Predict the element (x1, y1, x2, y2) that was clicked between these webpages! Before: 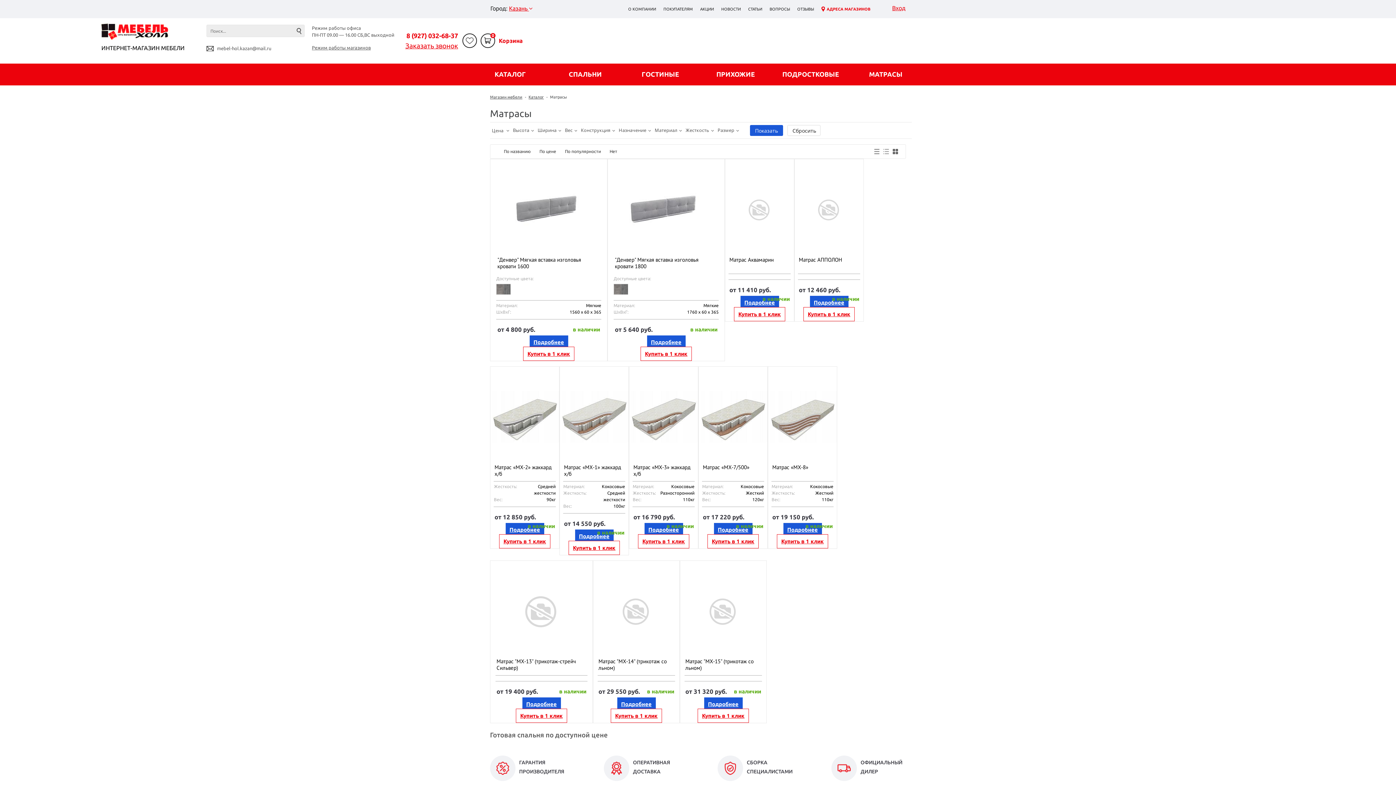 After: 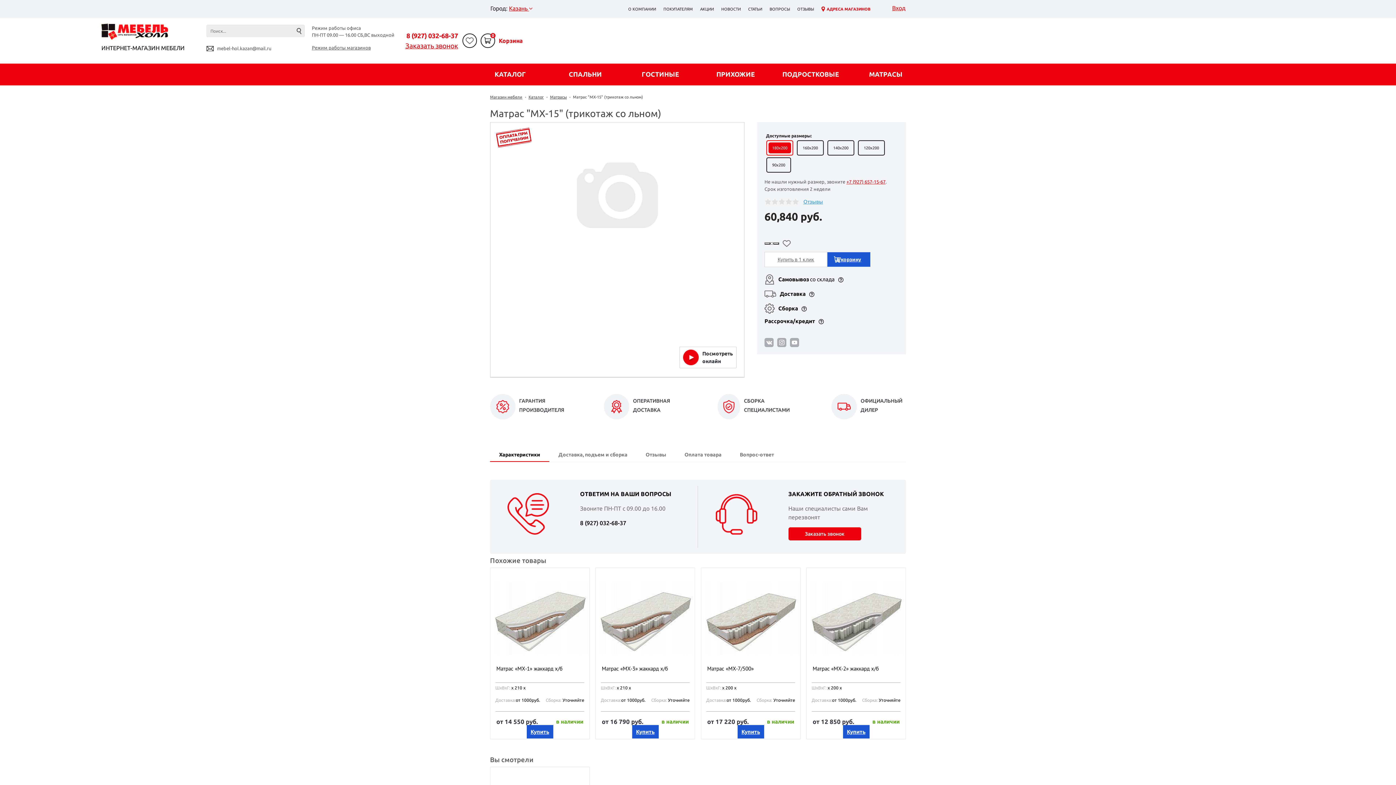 Action: bbox: (680, 574, 766, 647)